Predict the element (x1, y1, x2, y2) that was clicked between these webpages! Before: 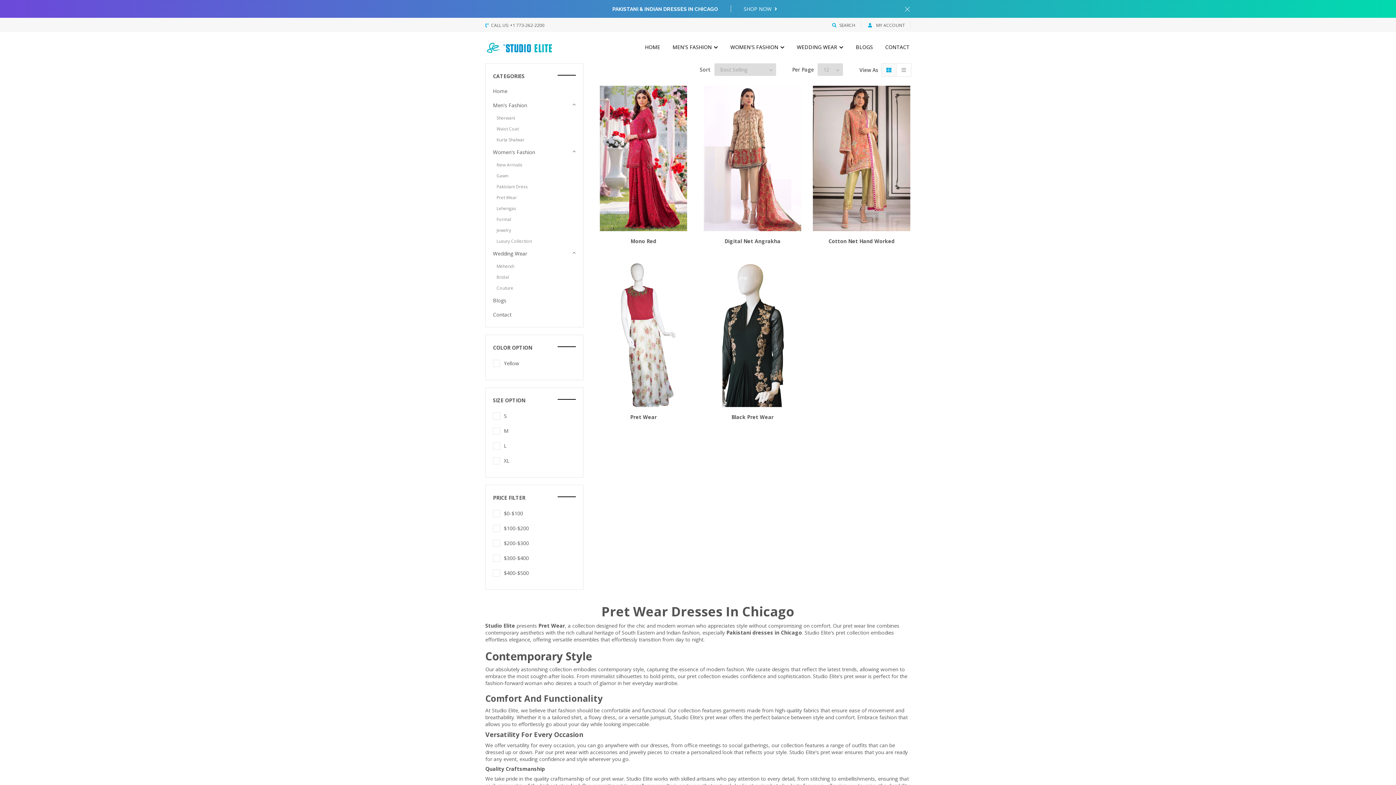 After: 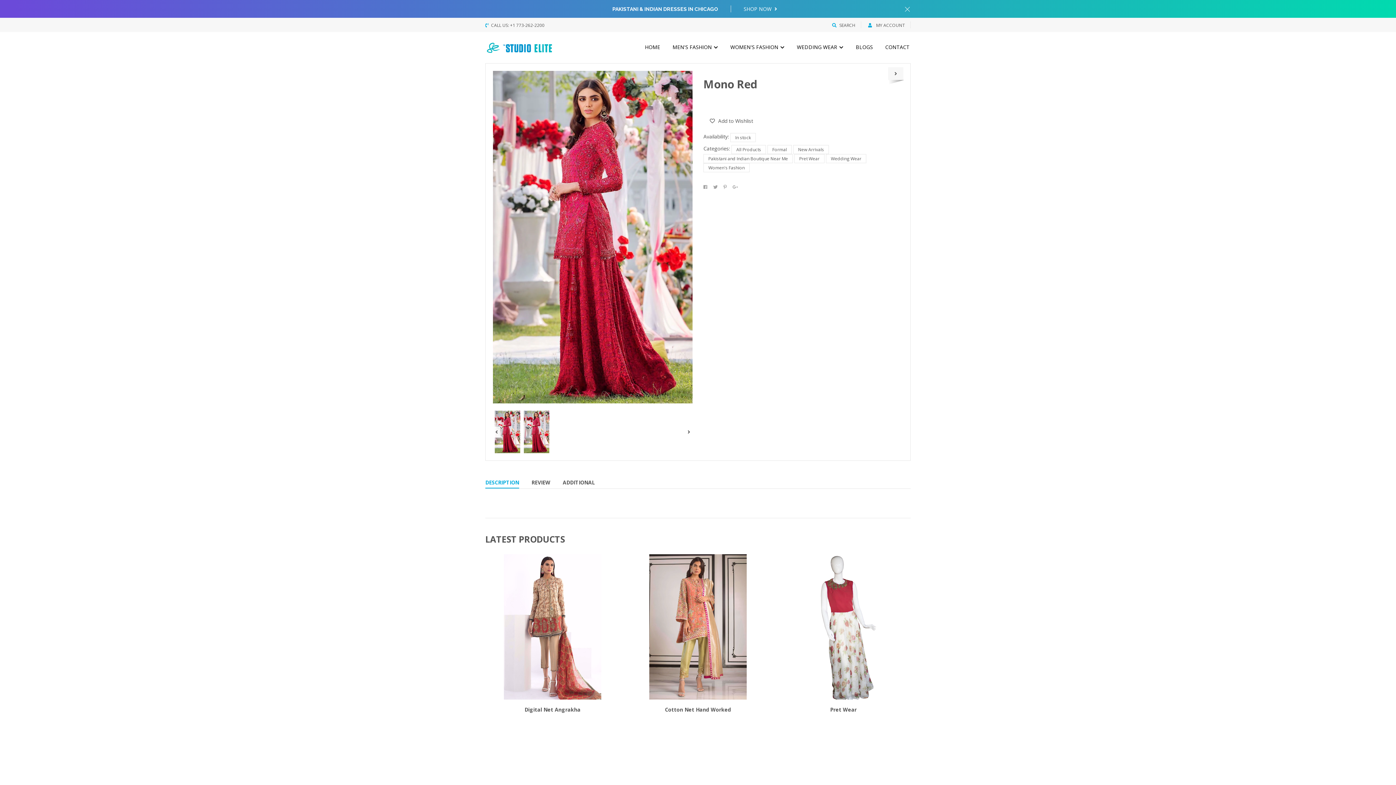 Action: bbox: (599, 154, 687, 161)